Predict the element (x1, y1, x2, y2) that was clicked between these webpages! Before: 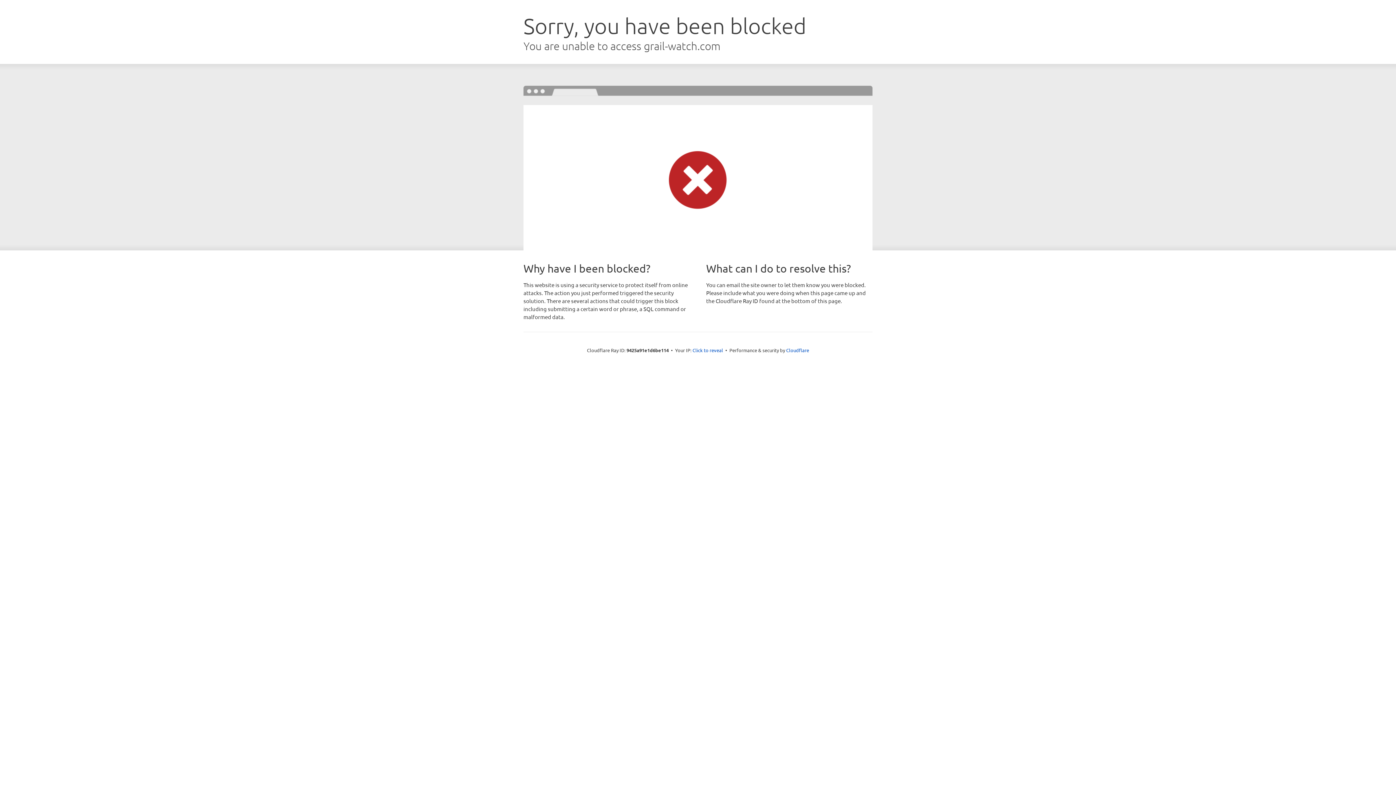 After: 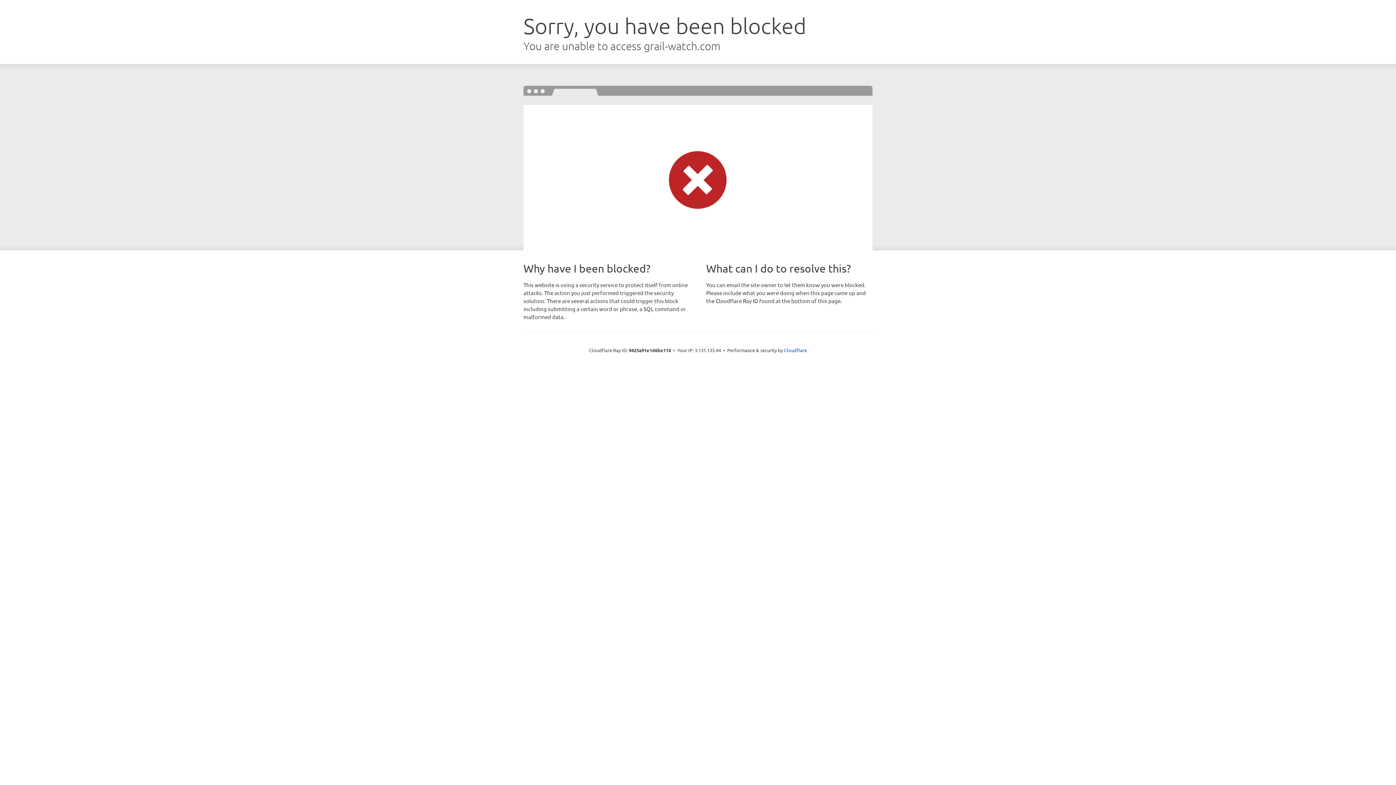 Action: bbox: (692, 346, 723, 353) label: Click to reveal